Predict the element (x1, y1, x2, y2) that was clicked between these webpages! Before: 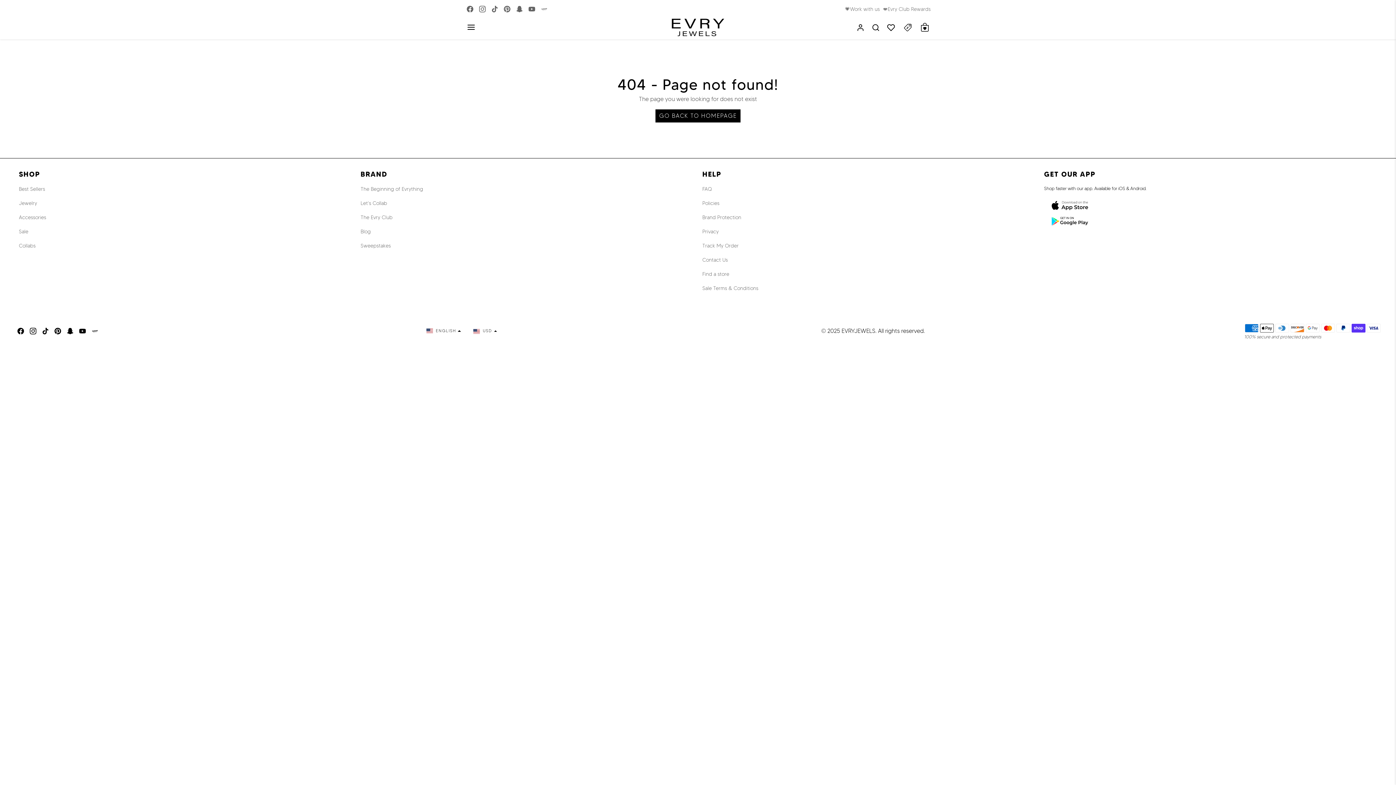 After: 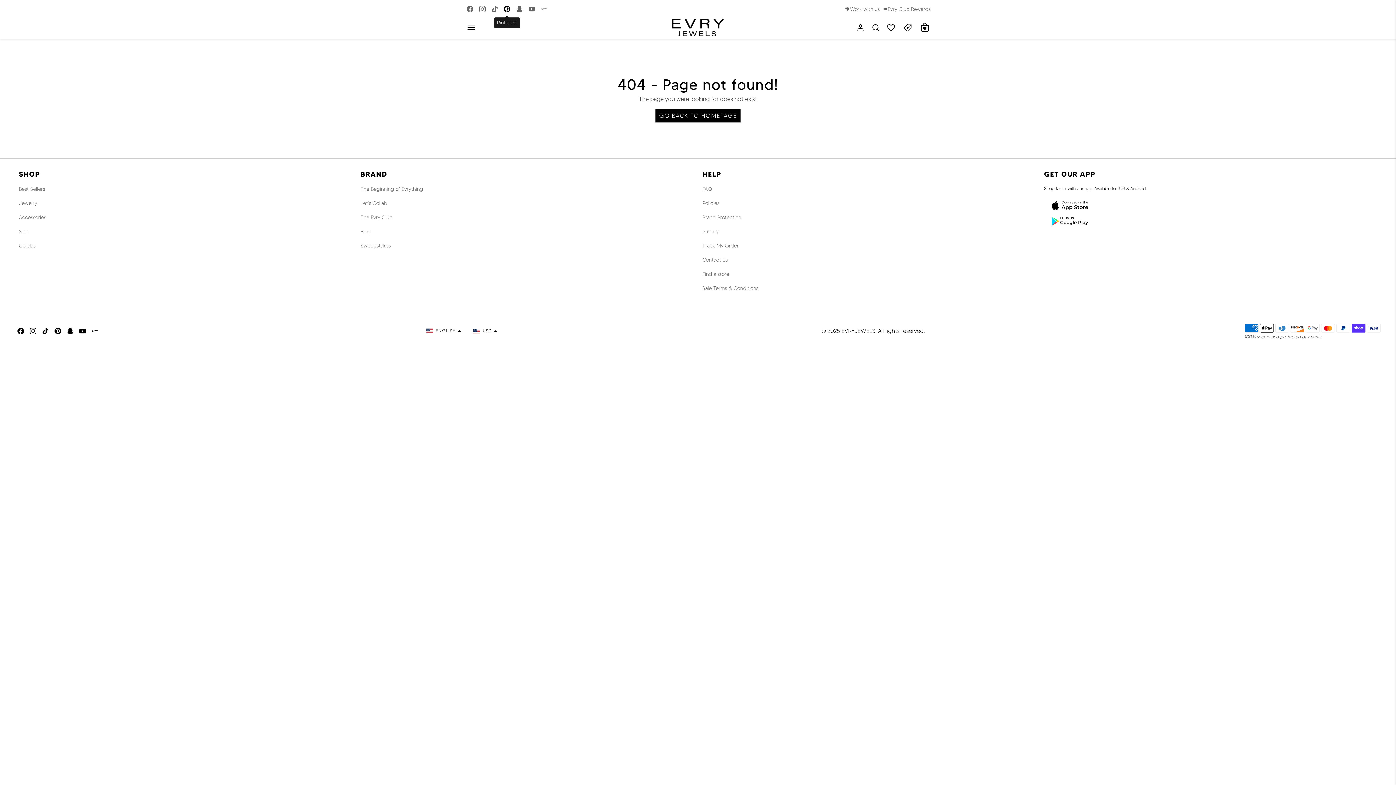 Action: label: Pinterest bbox: (501, 2, 513, 15)